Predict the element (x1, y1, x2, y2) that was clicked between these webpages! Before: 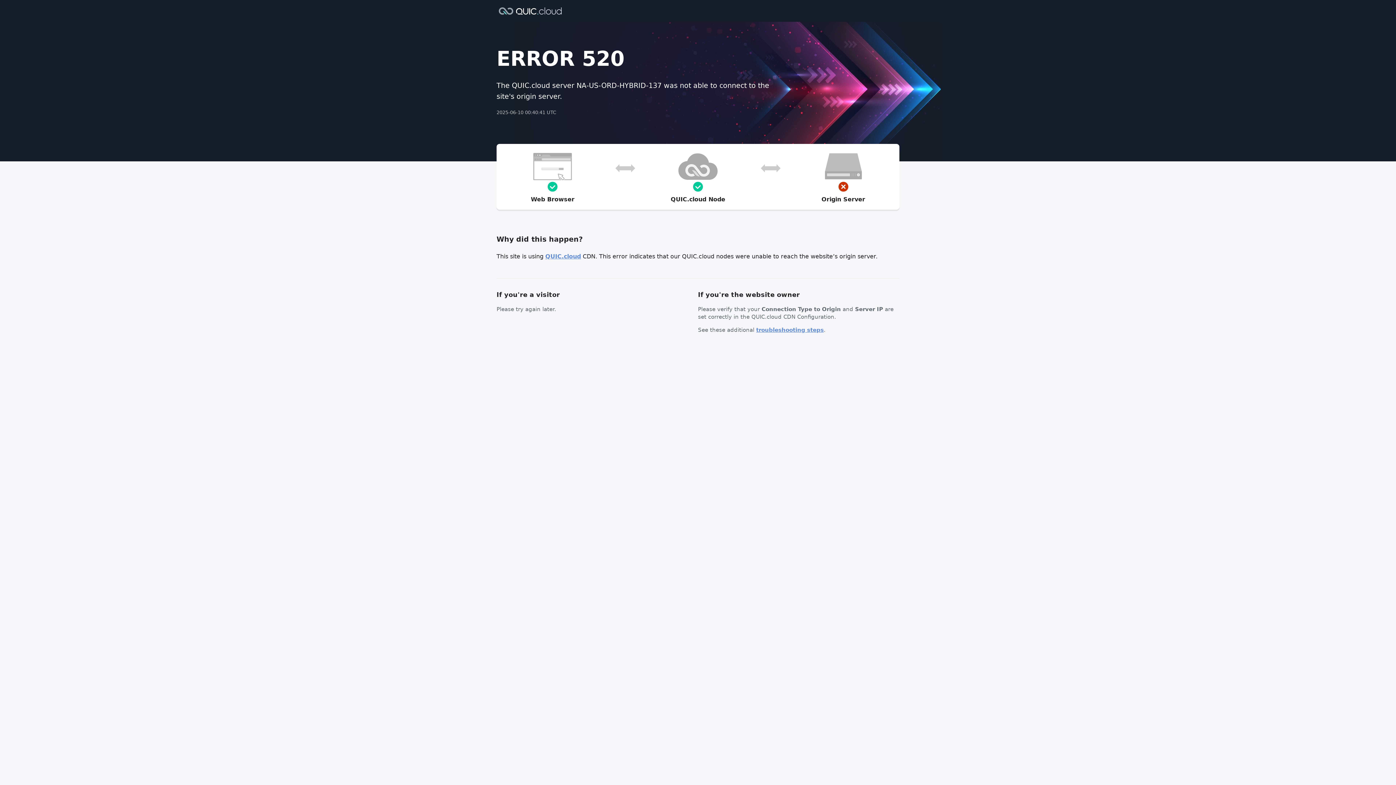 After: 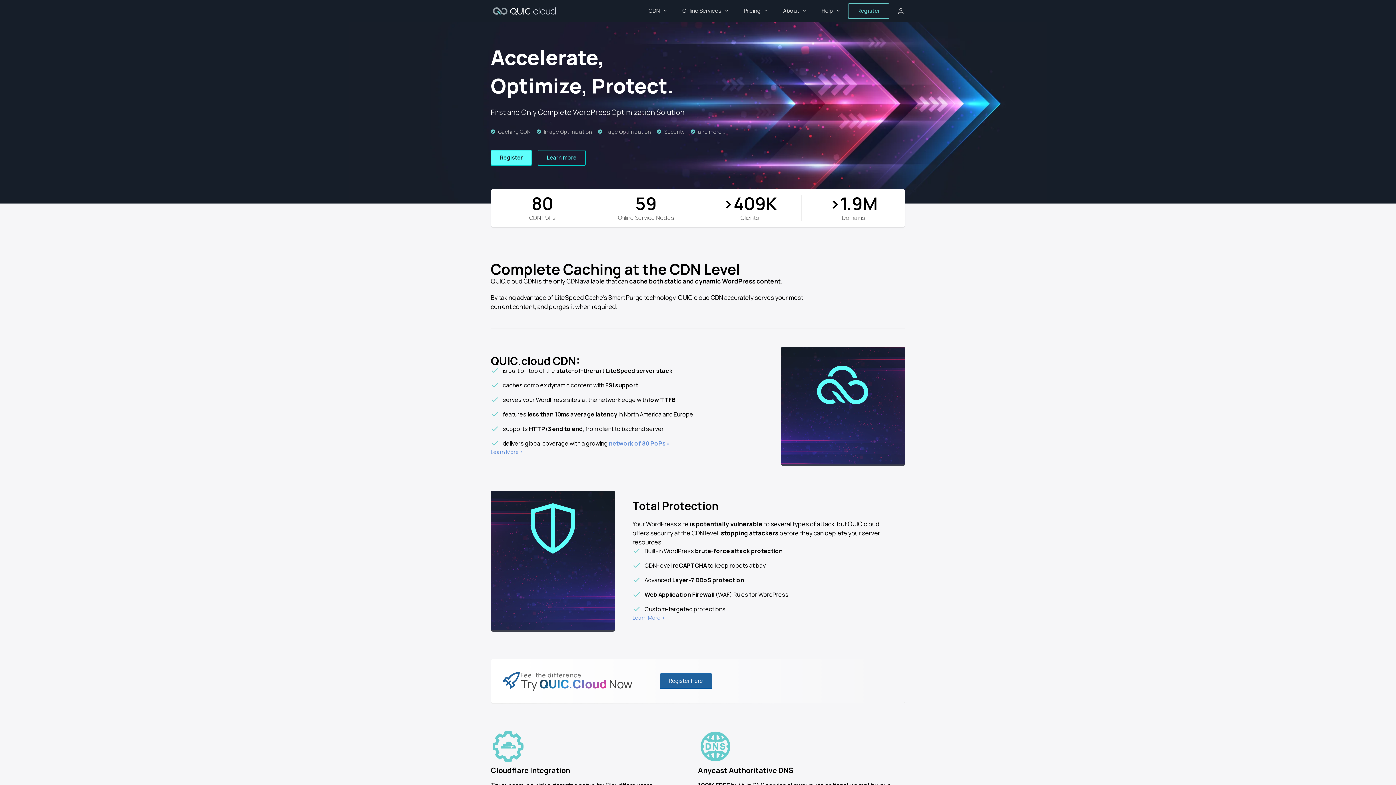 Action: bbox: (496, 6, 564, 14)